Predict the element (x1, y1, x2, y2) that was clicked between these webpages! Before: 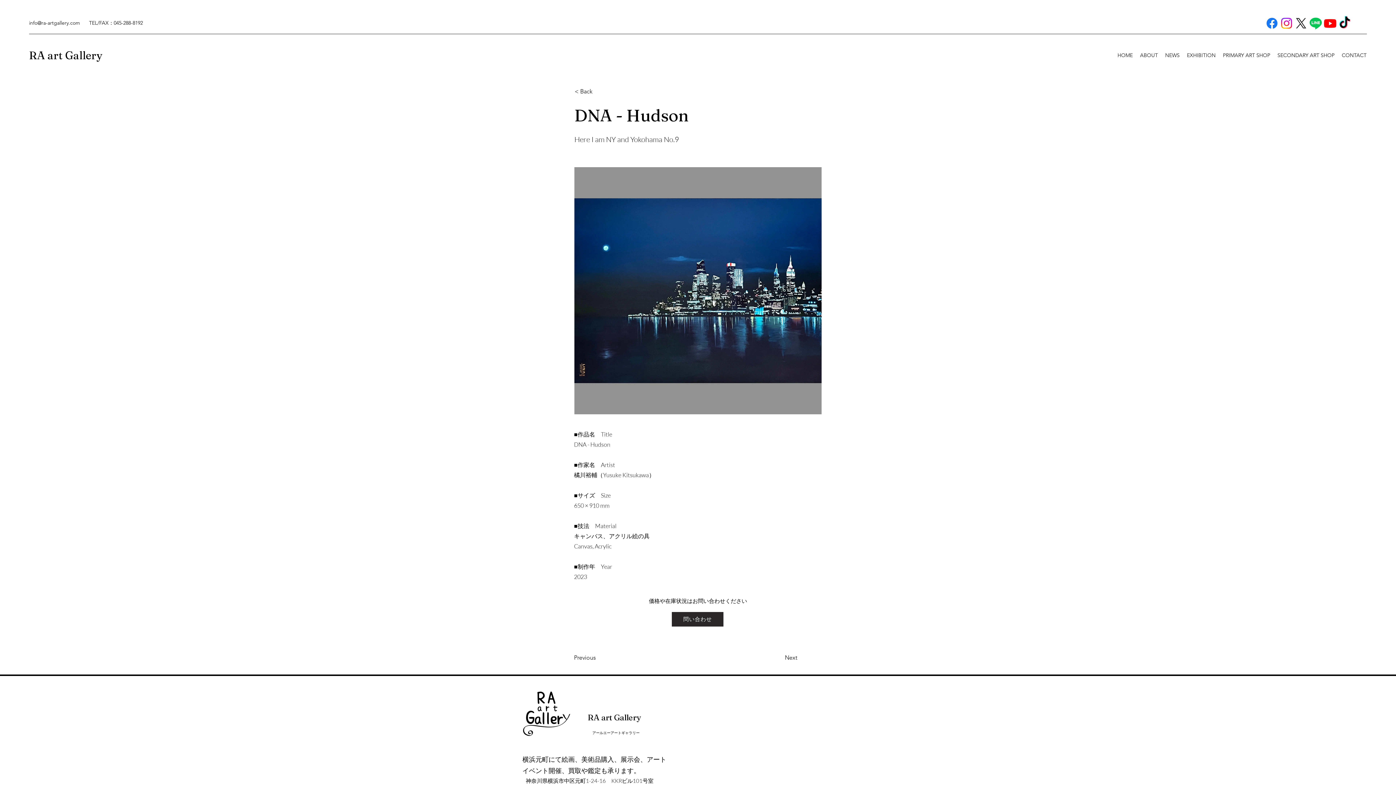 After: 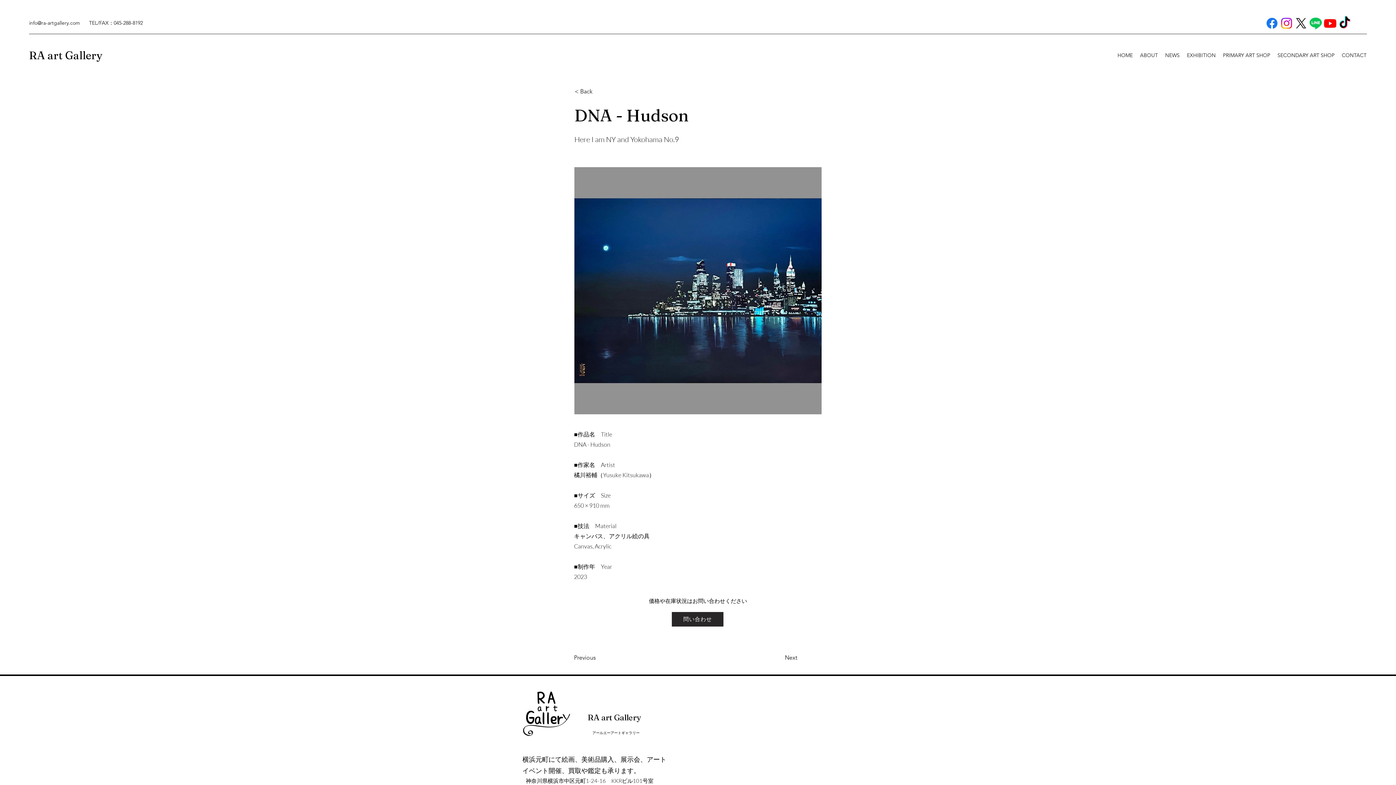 Action: label: X bbox: (1294, 16, 1308, 30)